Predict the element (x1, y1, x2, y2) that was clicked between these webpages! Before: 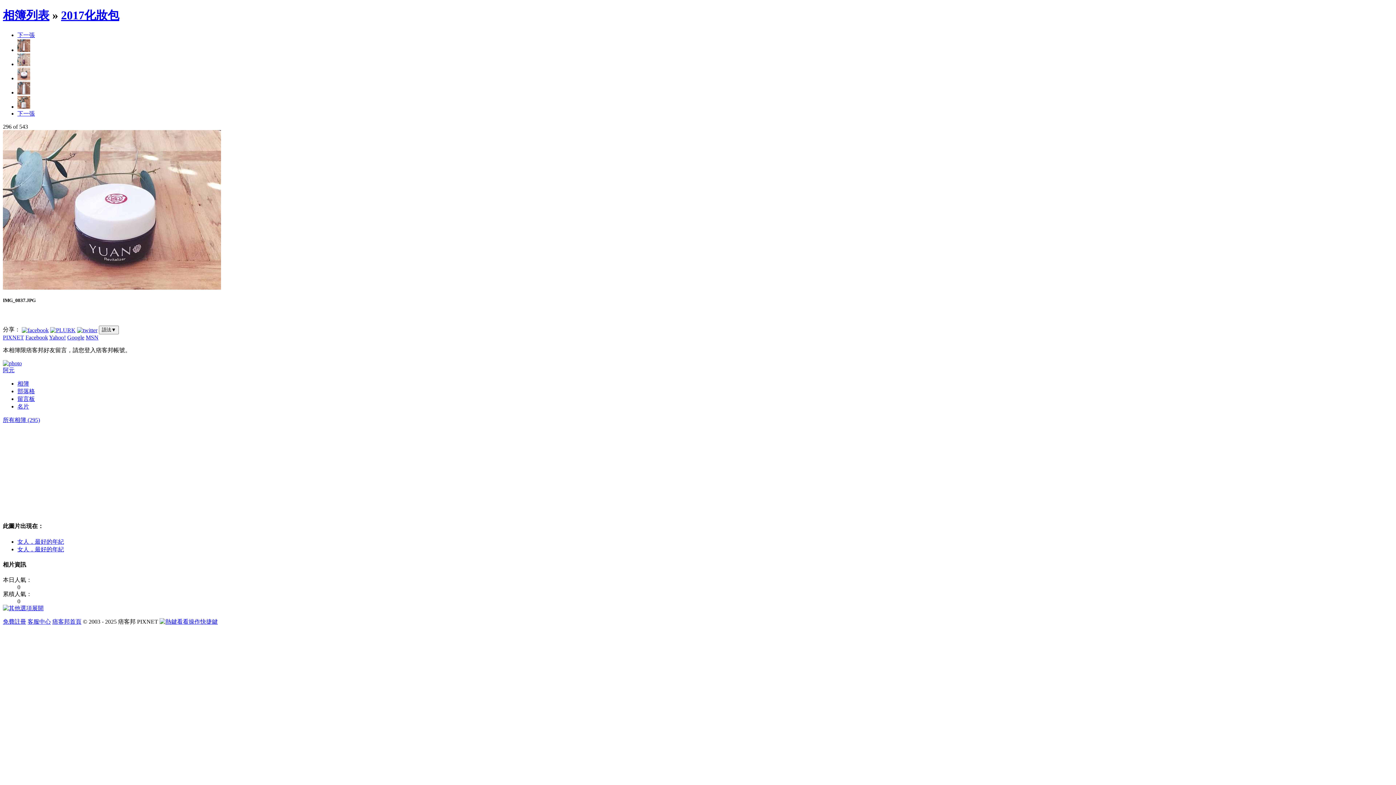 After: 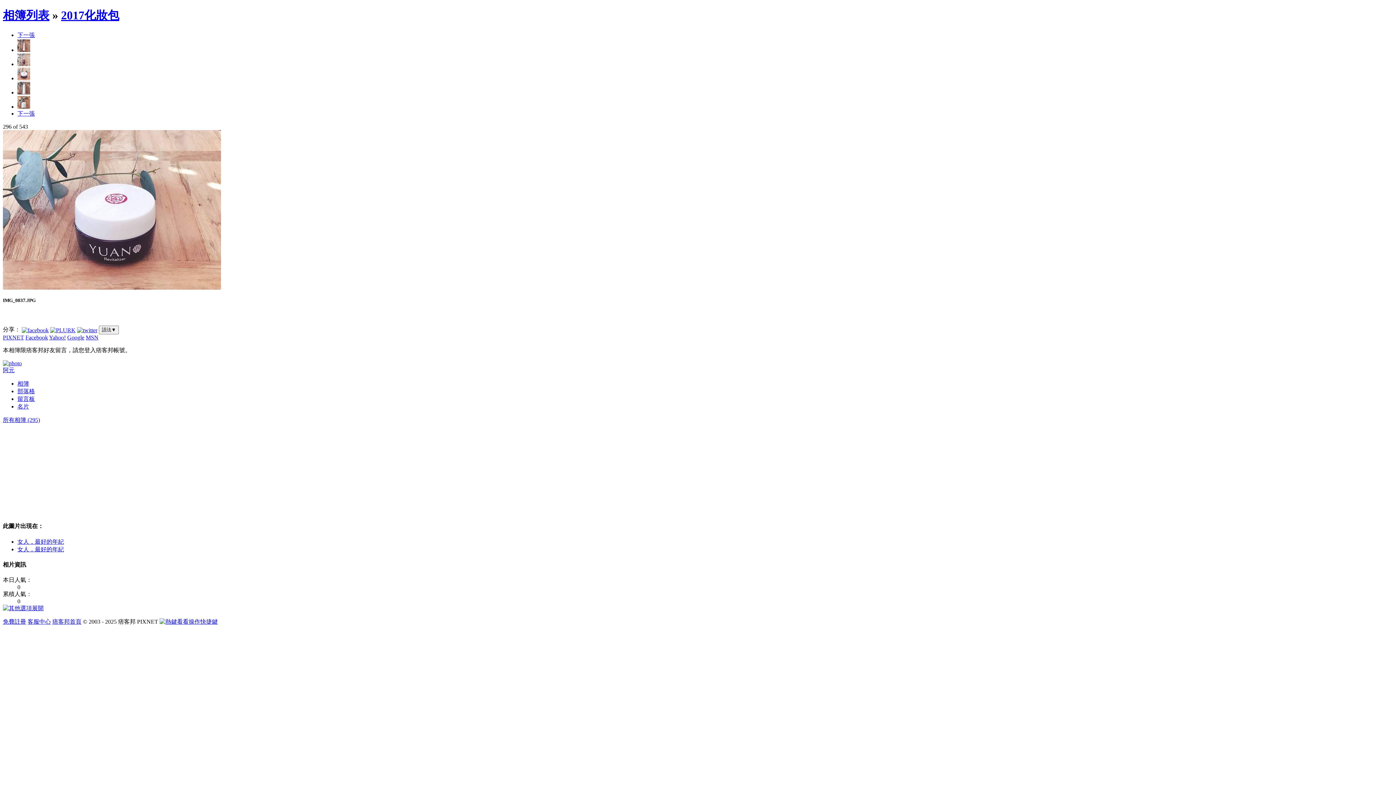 Action: label: 客服中心 bbox: (27, 619, 50, 625)